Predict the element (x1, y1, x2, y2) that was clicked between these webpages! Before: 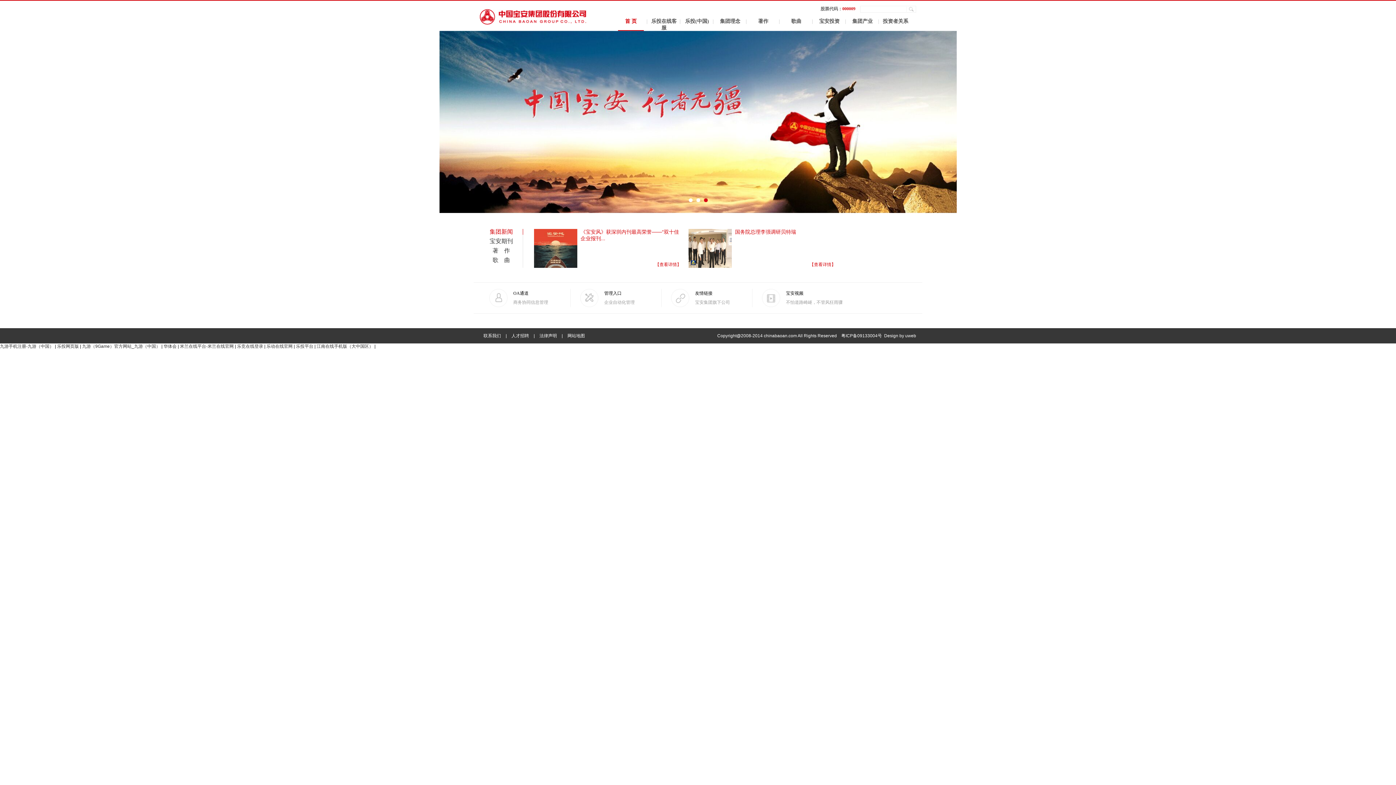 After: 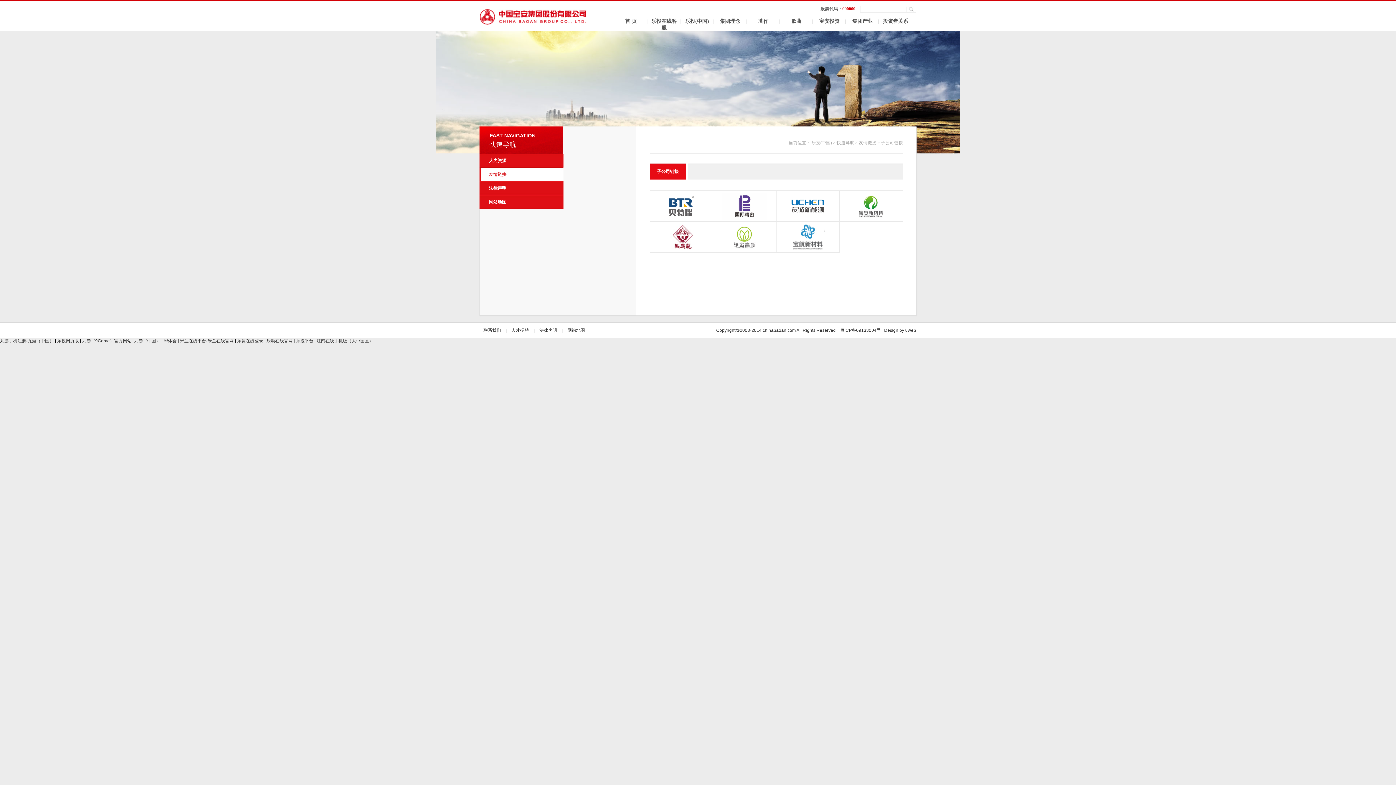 Action: bbox: (661, 289, 752, 307) label: 友情链接

宝安集团旗下公司